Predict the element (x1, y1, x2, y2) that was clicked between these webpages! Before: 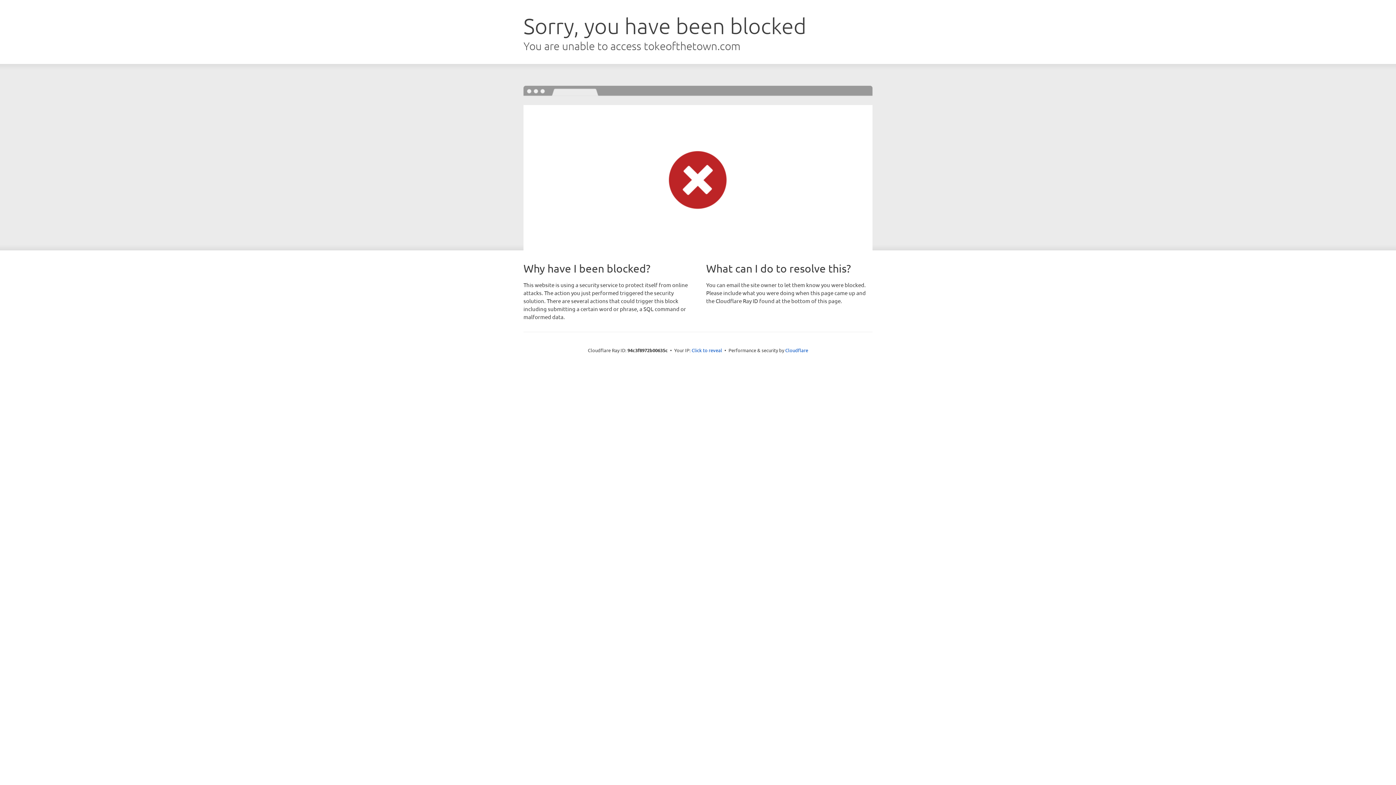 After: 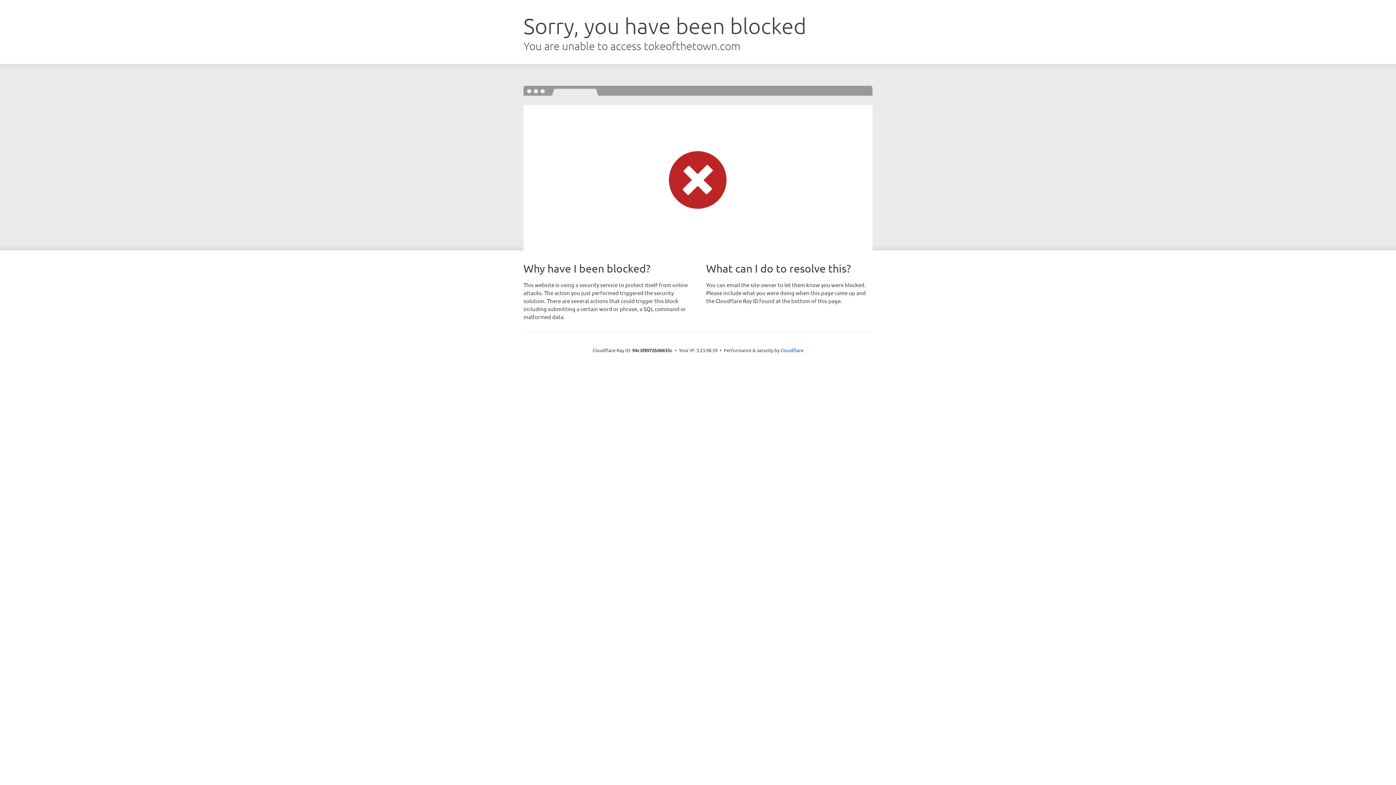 Action: label: Click to reveal bbox: (691, 346, 722, 353)